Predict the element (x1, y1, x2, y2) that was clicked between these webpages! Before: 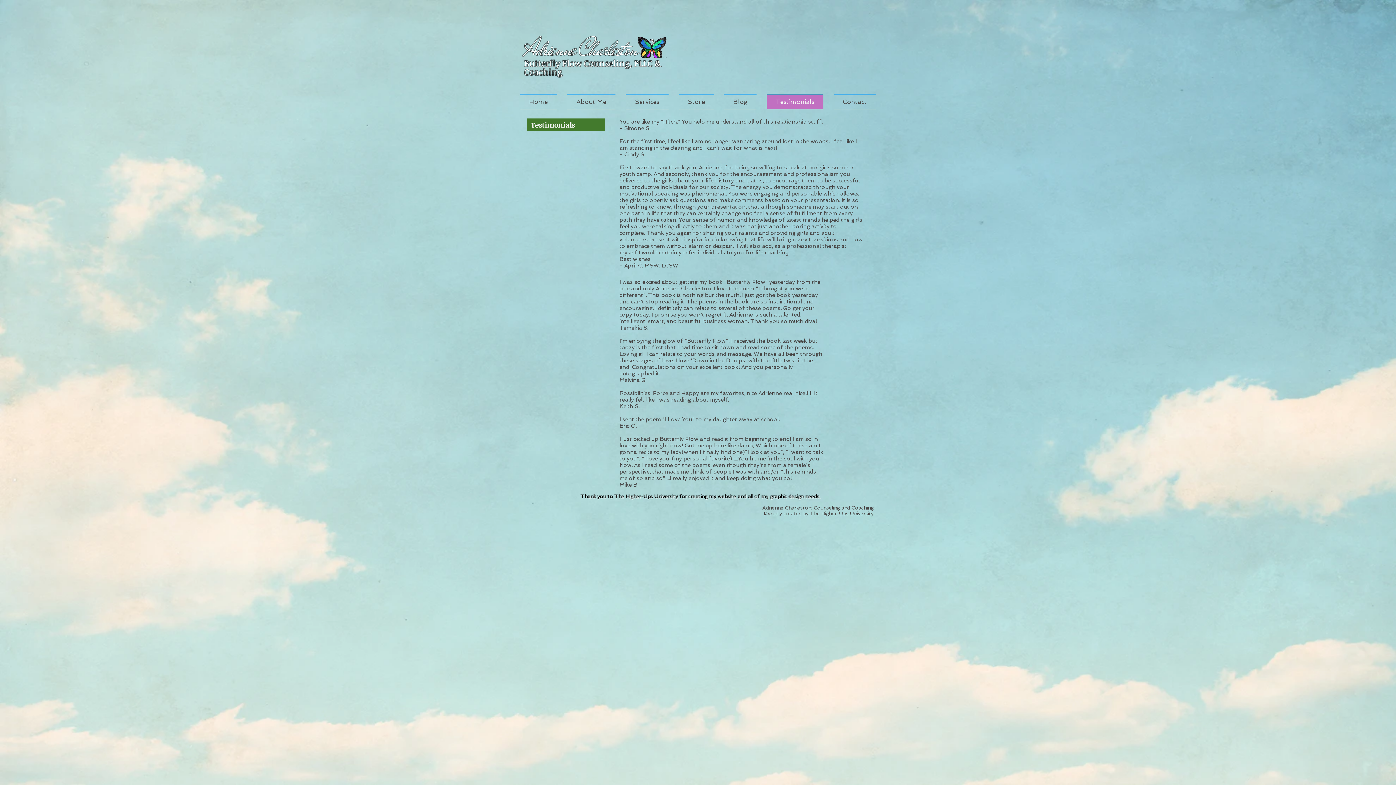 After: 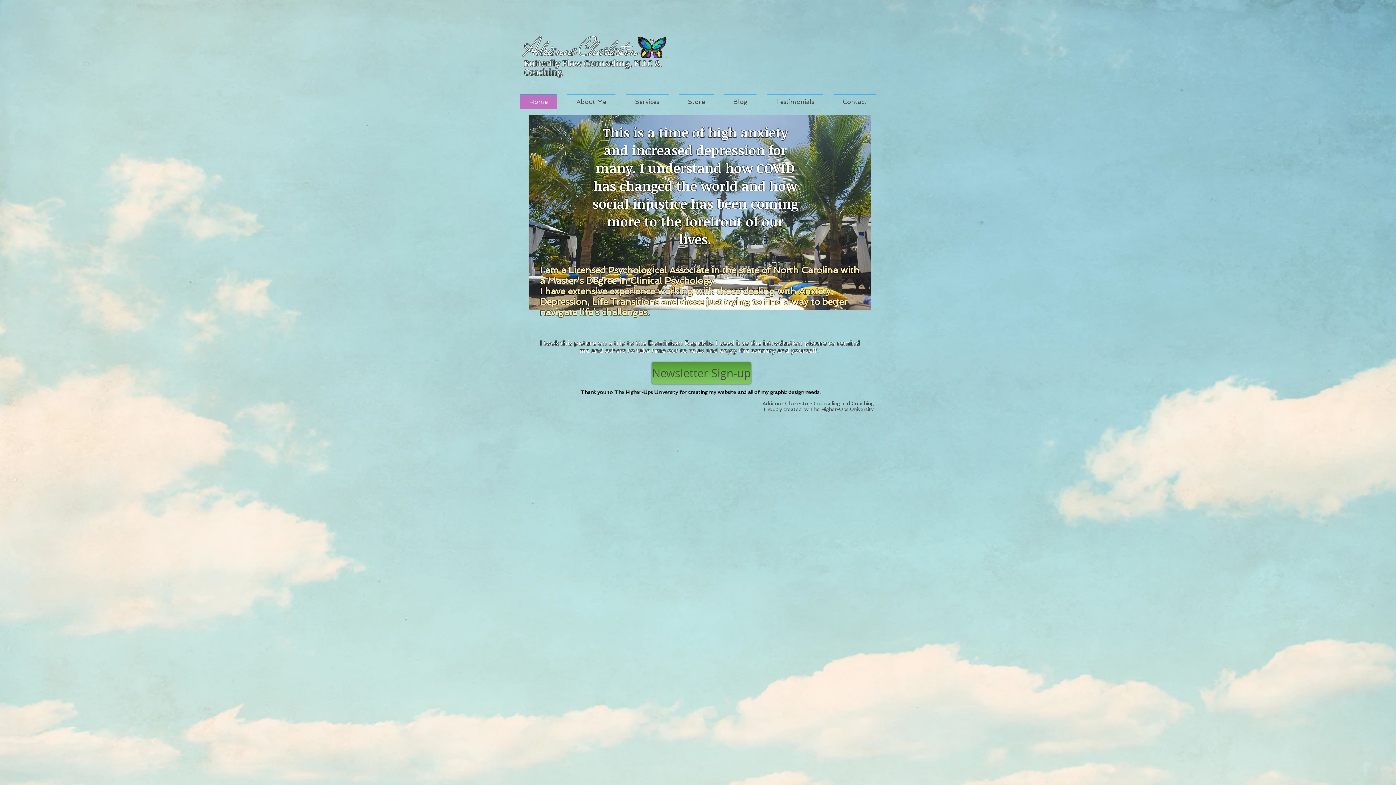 Action: label: Home bbox: (520, 94, 562, 109)